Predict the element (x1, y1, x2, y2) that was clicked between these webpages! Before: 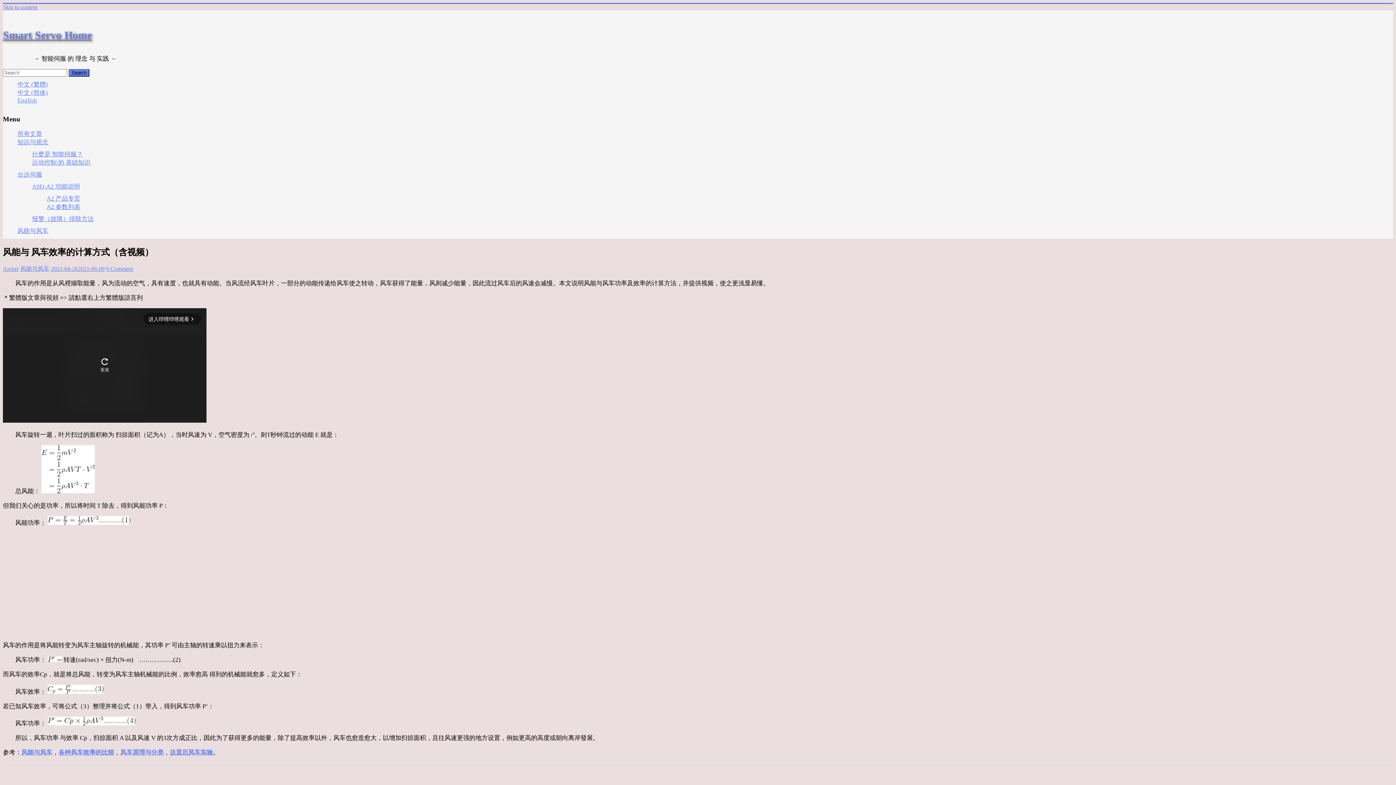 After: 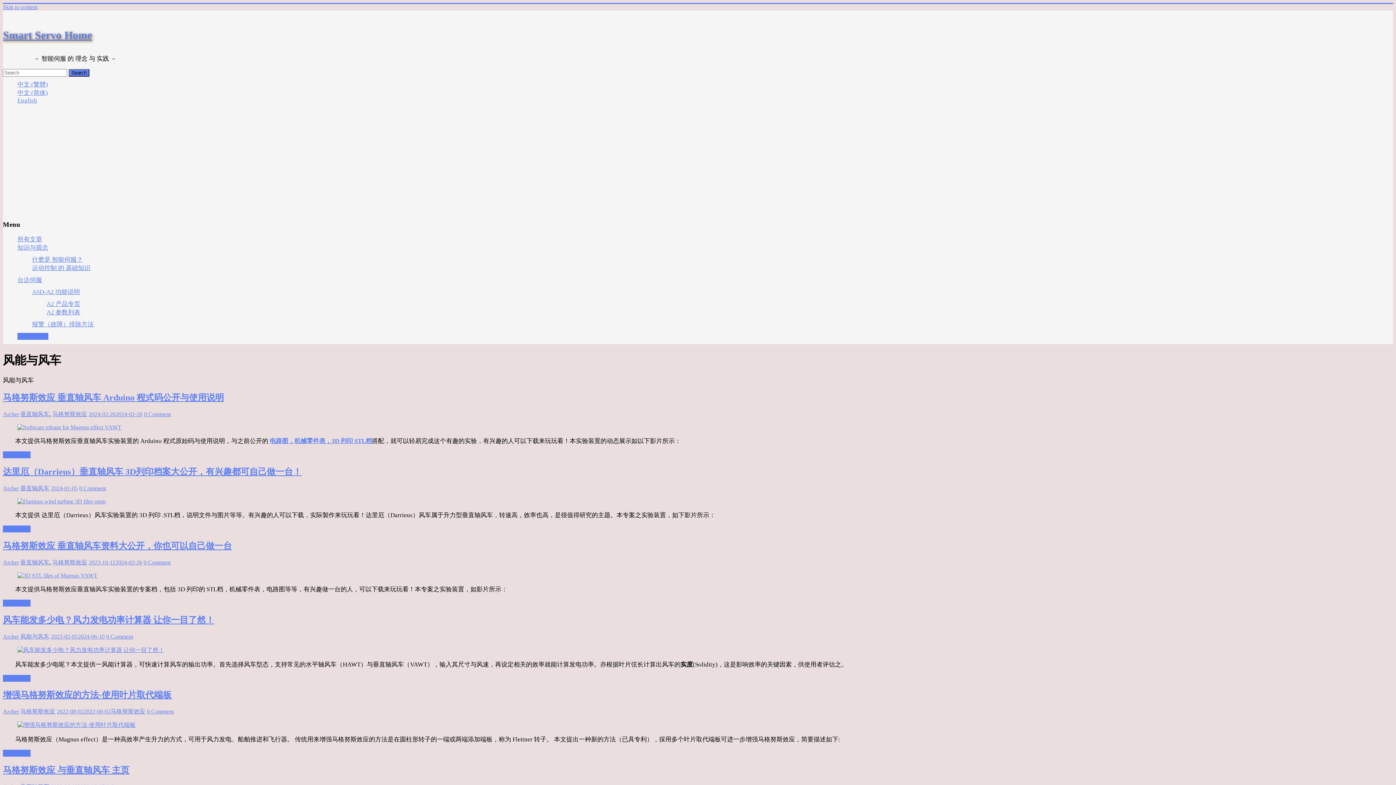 Action: bbox: (20, 265, 49, 272) label: 风能与风车